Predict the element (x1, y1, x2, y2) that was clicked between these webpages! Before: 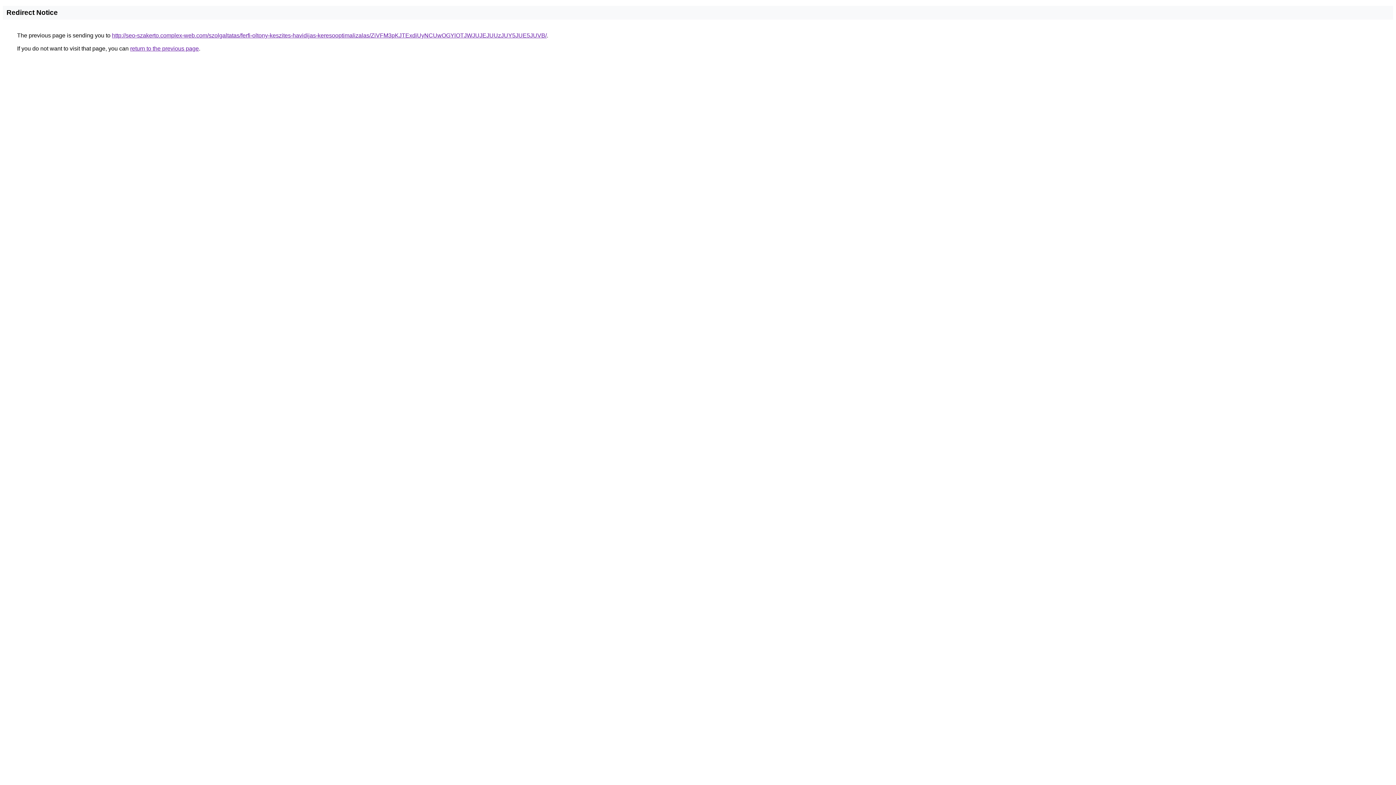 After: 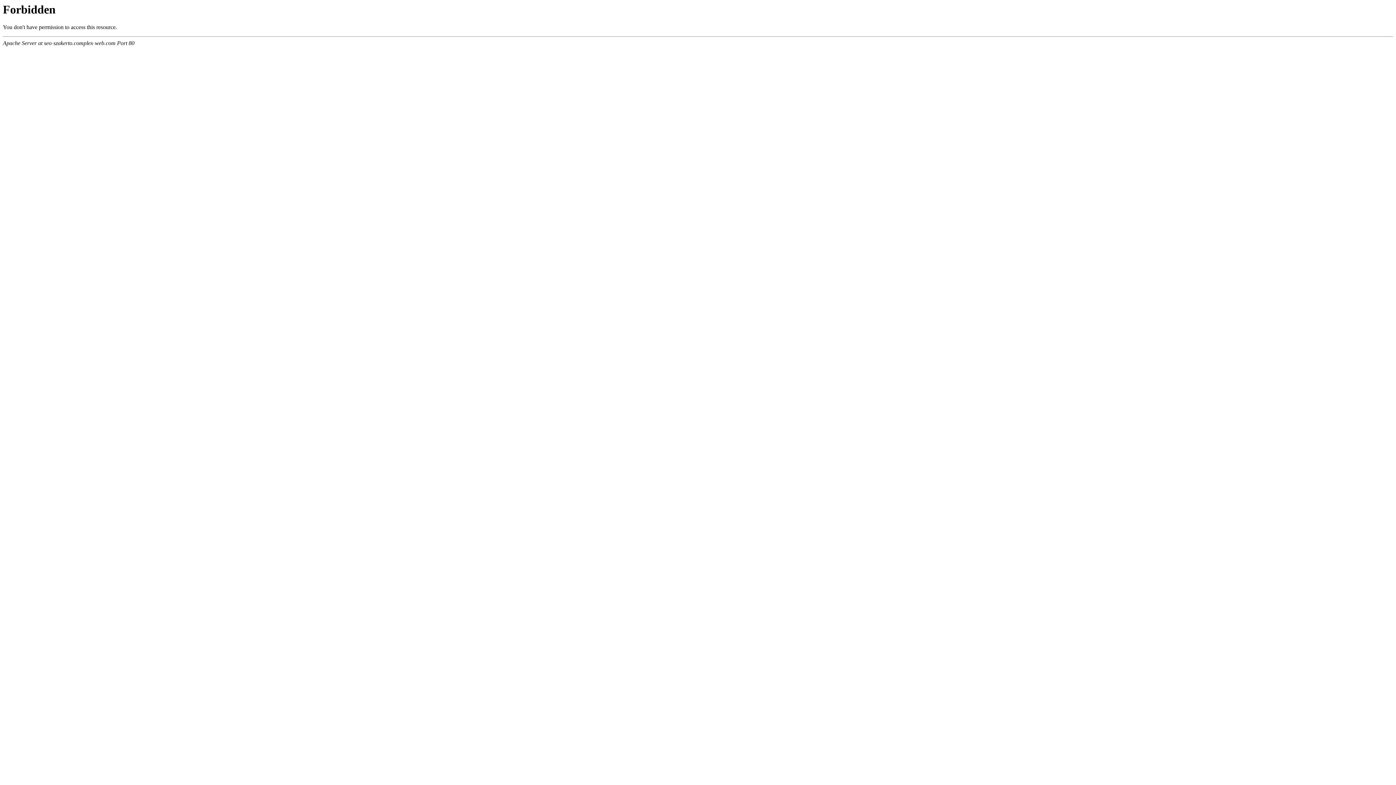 Action: bbox: (112, 32, 546, 38) label: http://seo-szakerto.complex-web.com/szolgaltatas/ferfi-oltony-keszites-havidijas-keresooptimalizalas/ZiVFM3pKJTExdiUyNCUwOGYlOTJWJUJEJUUzJUY5JUE5JUVB/